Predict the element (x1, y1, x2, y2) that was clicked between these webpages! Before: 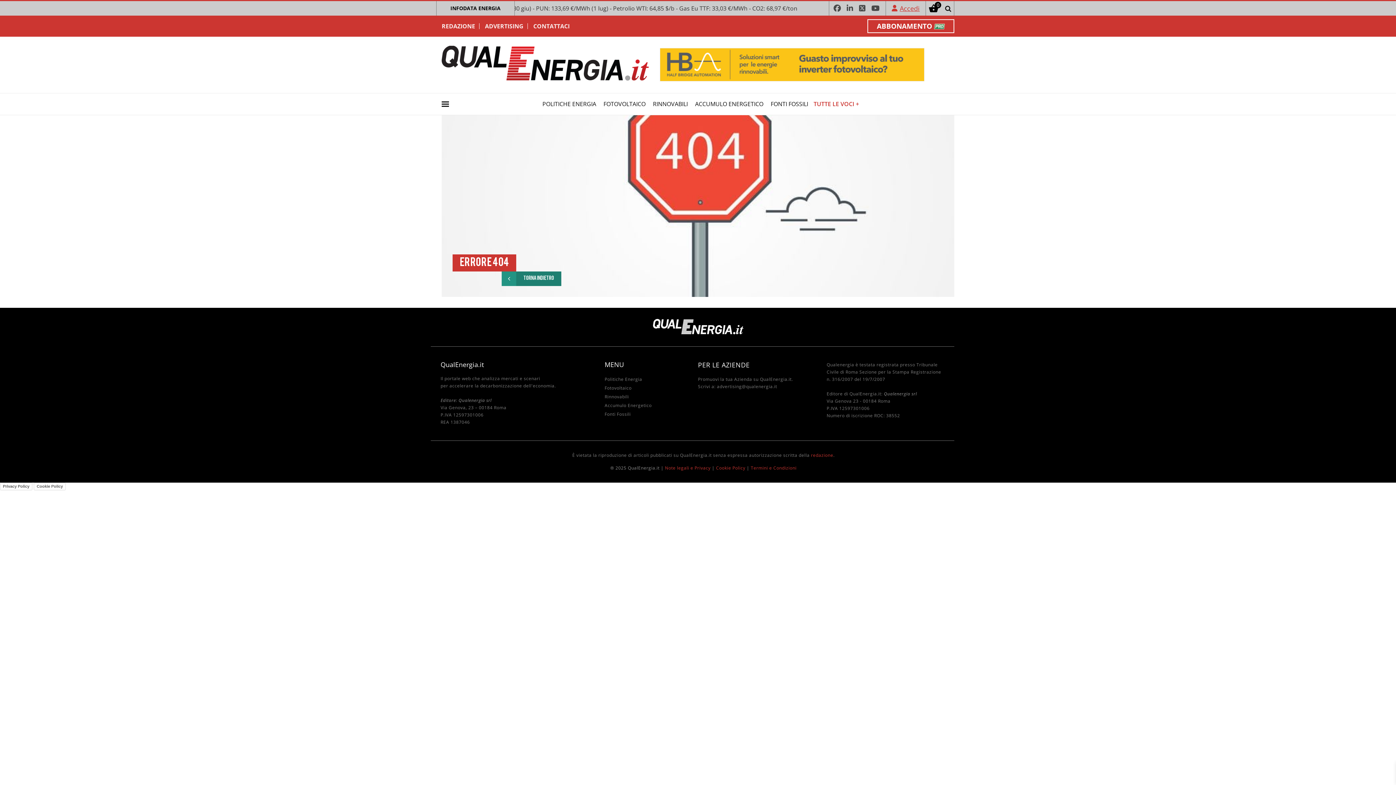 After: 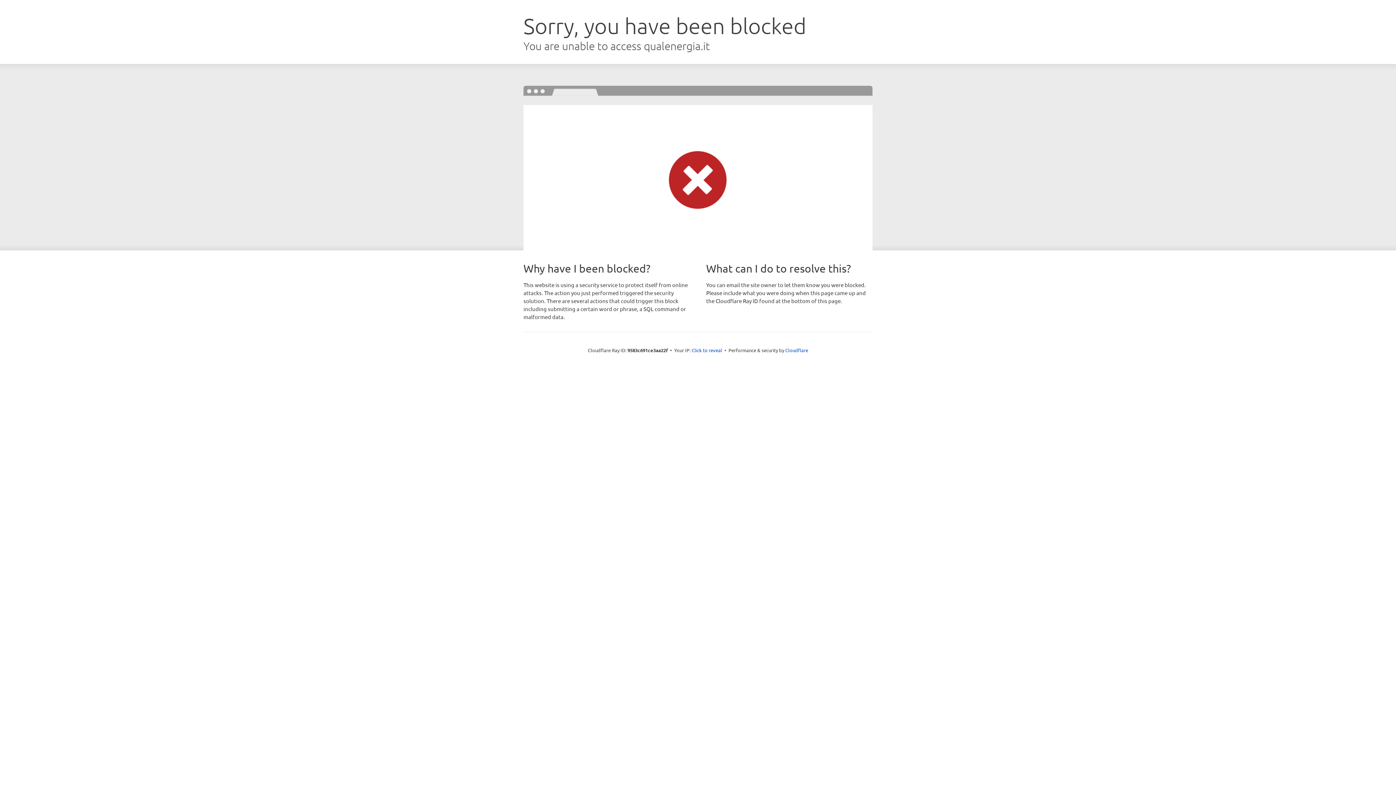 Action: label: INFODATA ENERGIA bbox: (450, 4, 500, 11)